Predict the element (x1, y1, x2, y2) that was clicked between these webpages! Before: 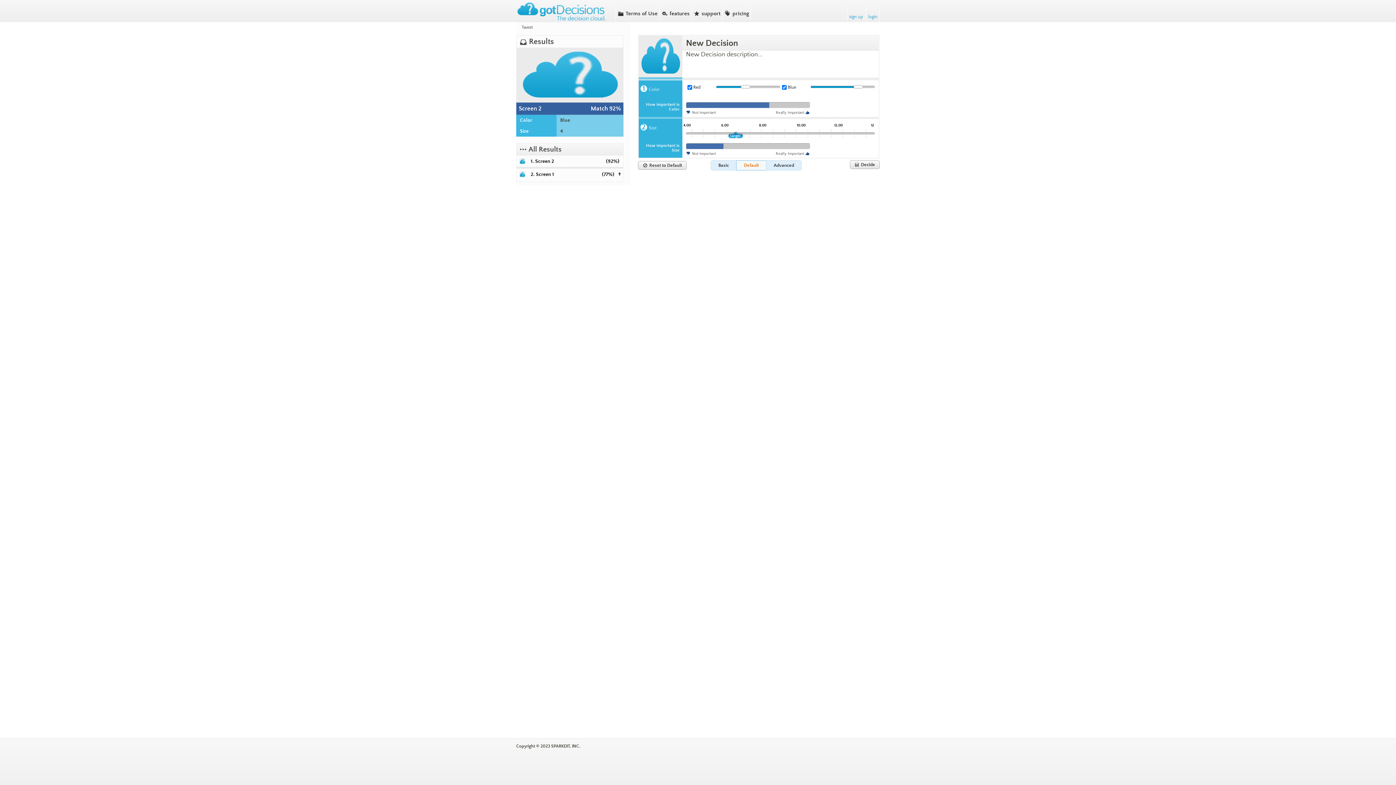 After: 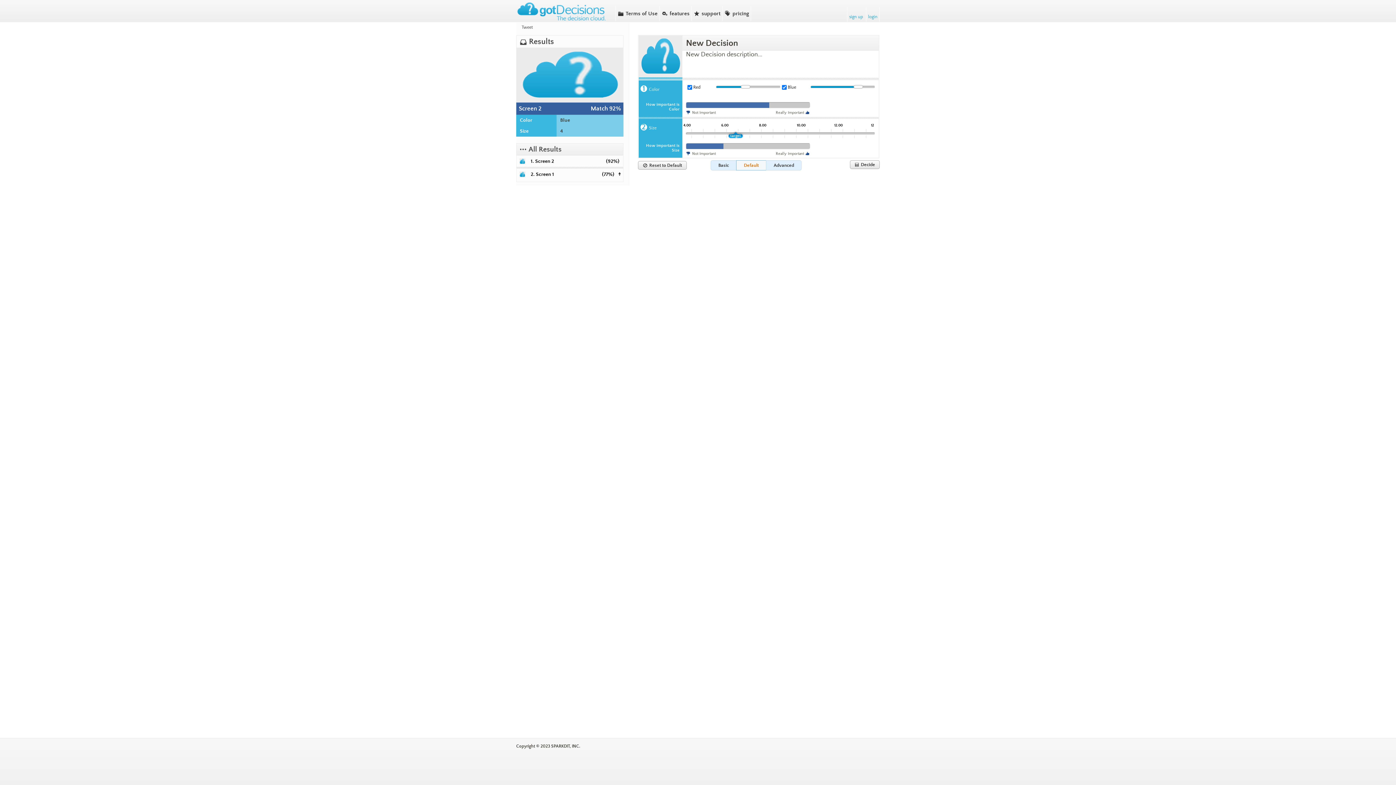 Action: bbox: (727, 130, 744, 139) label: target